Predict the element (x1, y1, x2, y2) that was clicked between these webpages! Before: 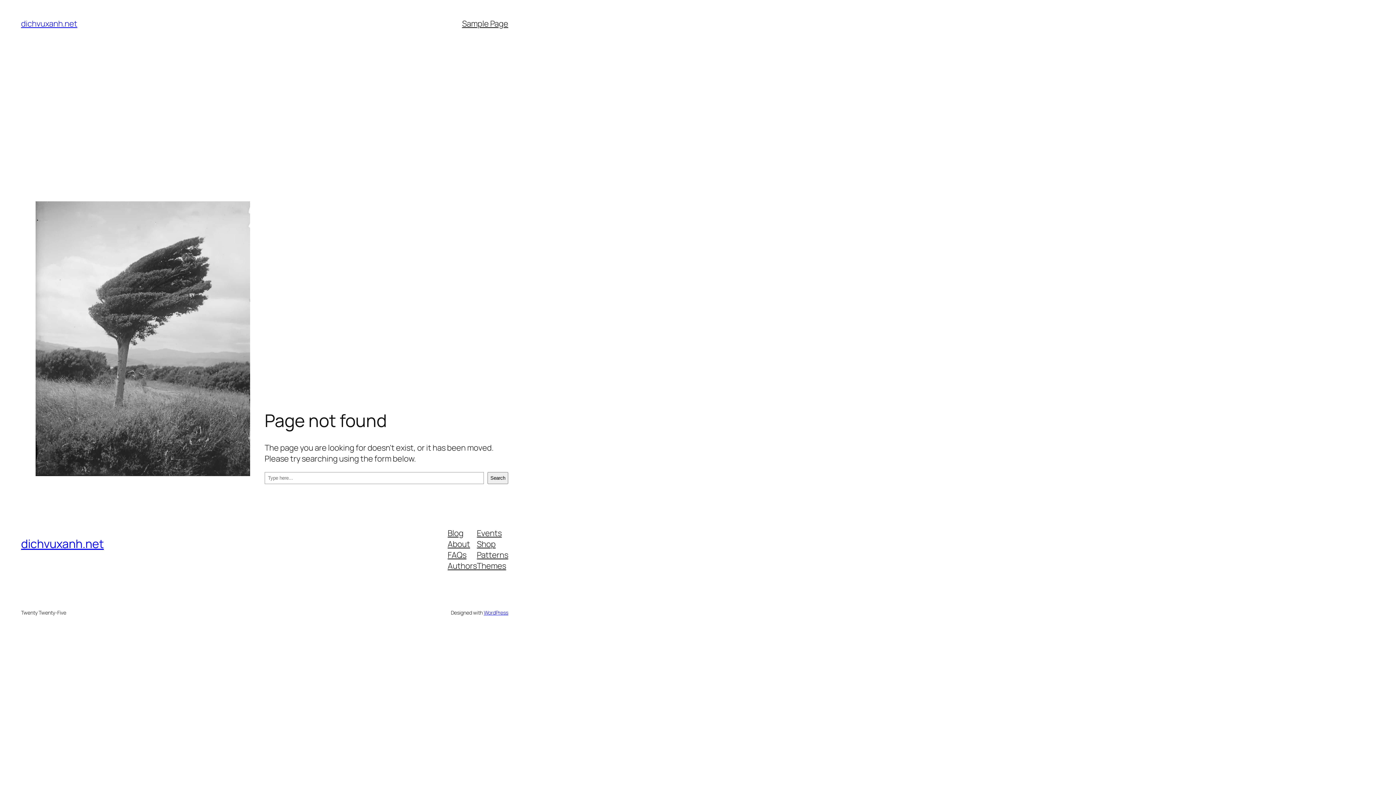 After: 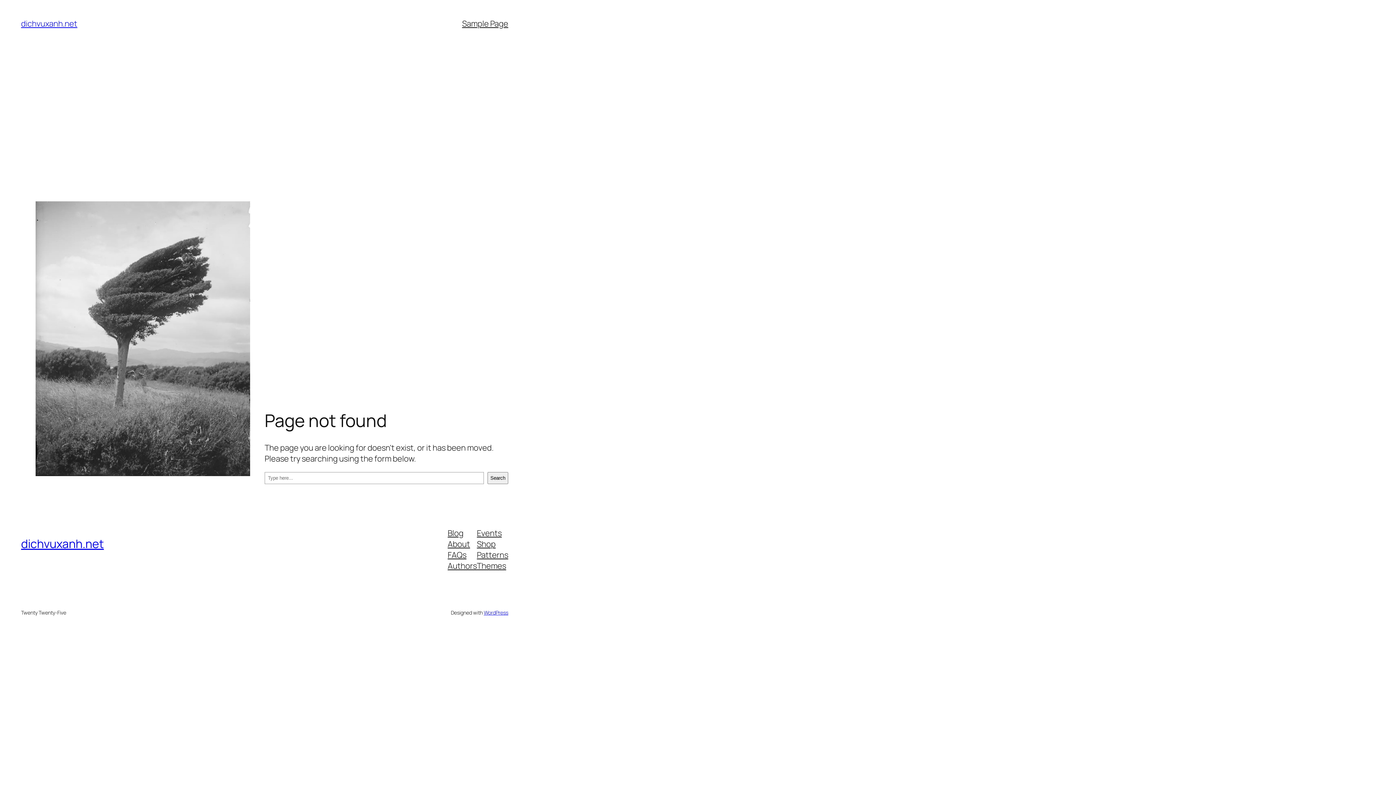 Action: bbox: (447, 538, 470, 549) label: About